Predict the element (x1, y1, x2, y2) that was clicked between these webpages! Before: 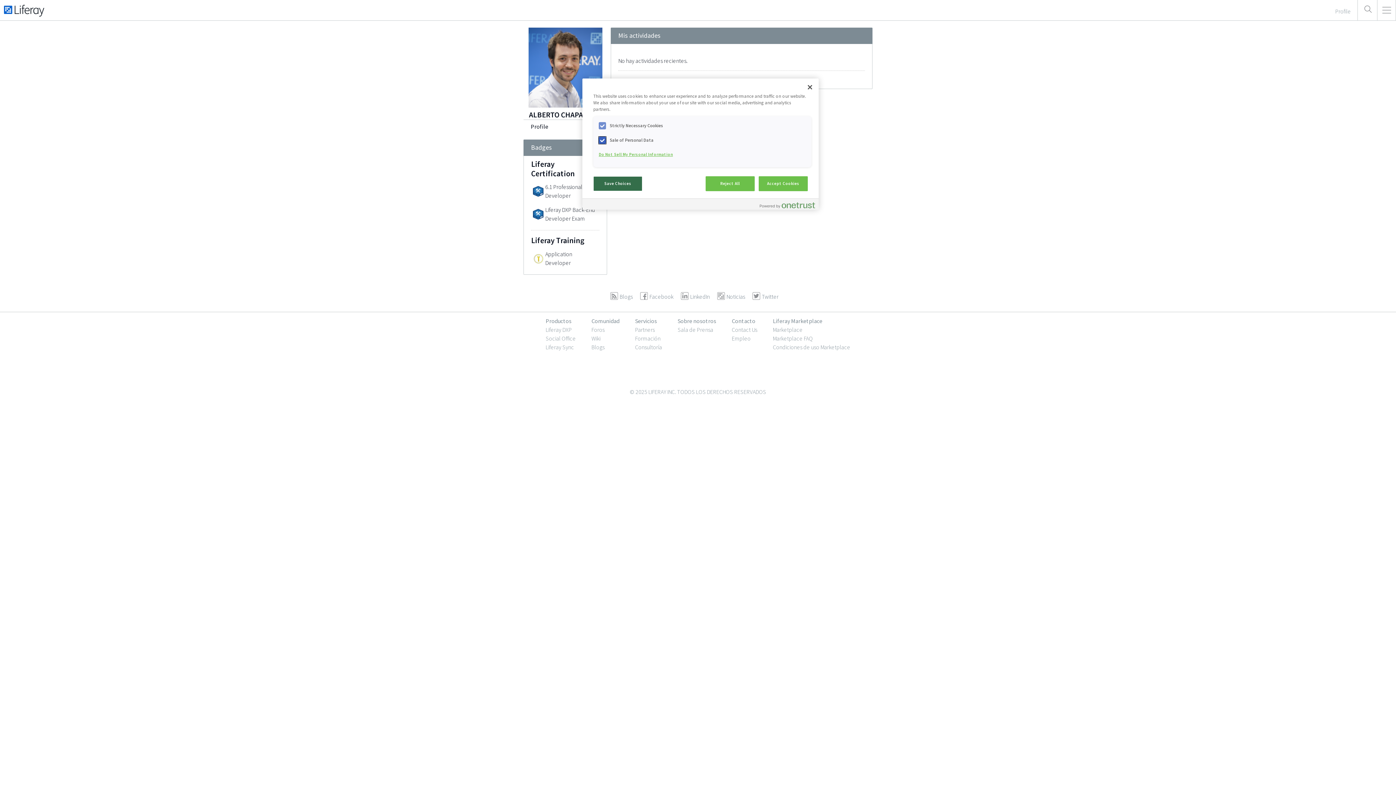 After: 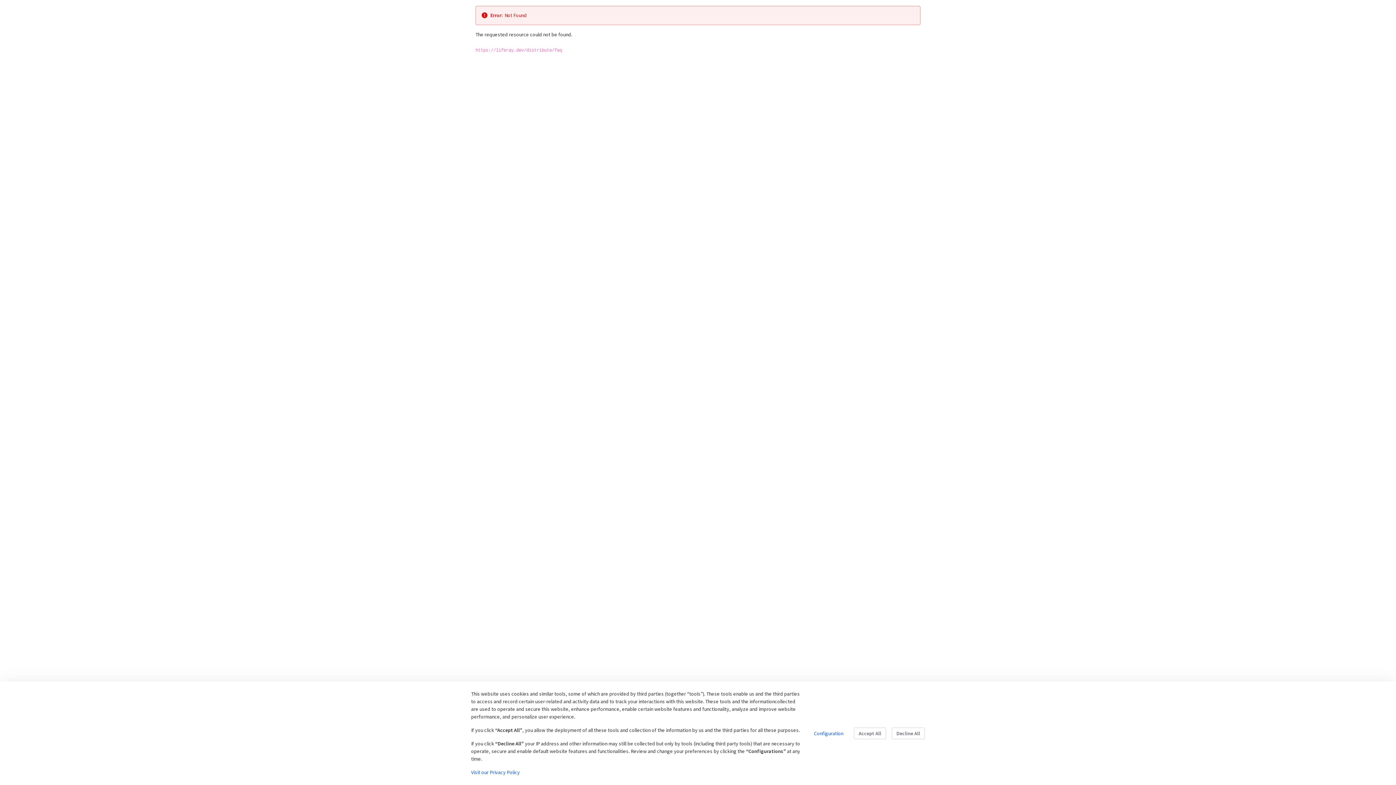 Action: label: Marketplace FAQ bbox: (773, 334, 813, 342)